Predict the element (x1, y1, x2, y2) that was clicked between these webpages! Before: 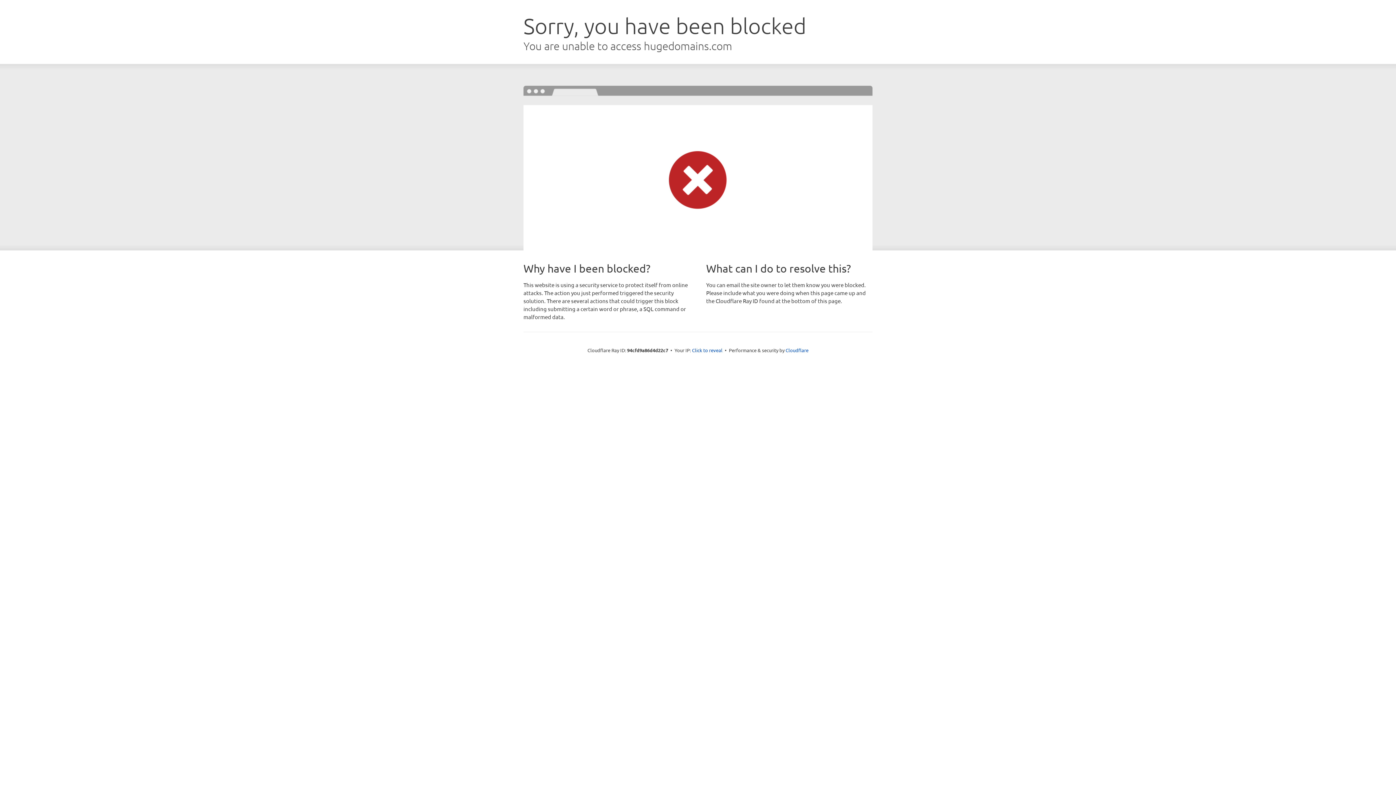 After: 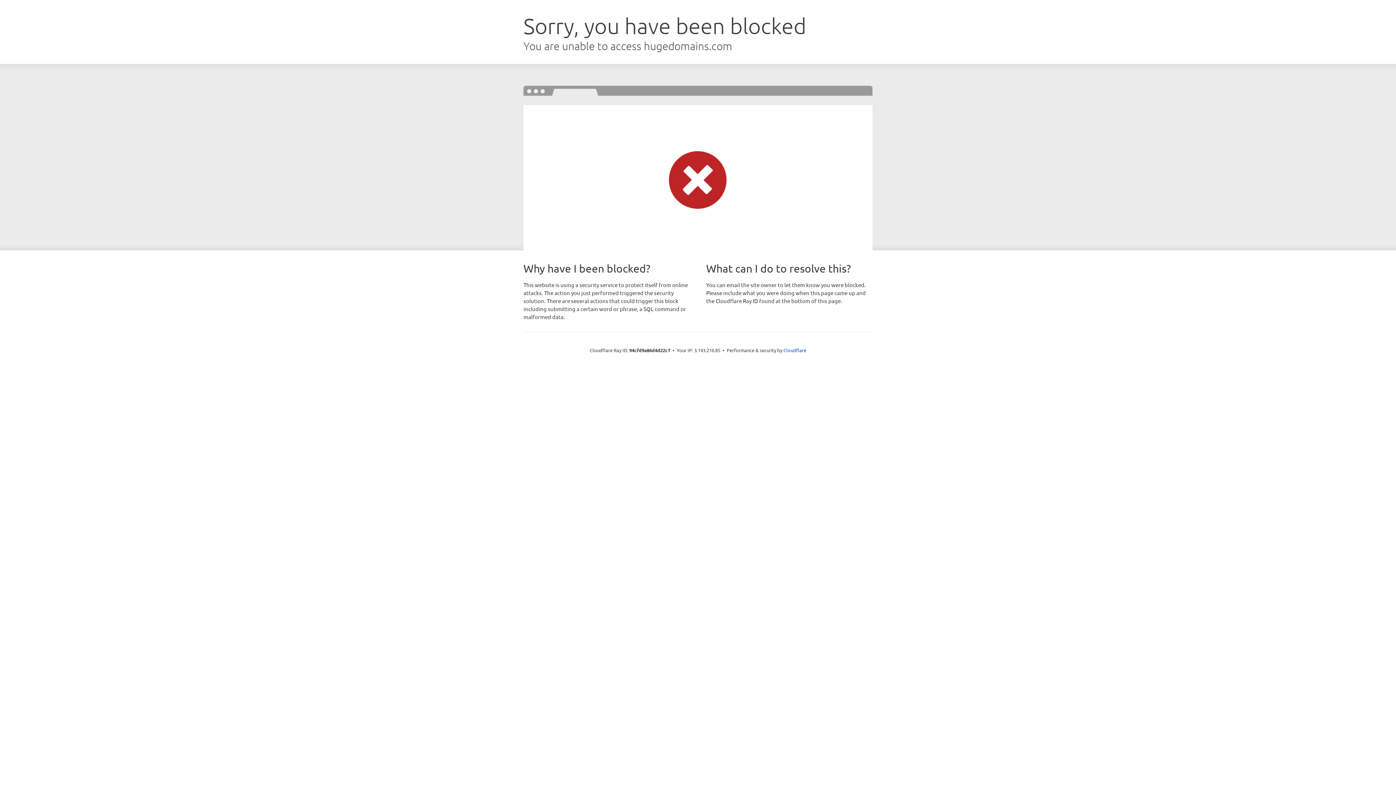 Action: label: Click to reveal bbox: (692, 346, 722, 353)